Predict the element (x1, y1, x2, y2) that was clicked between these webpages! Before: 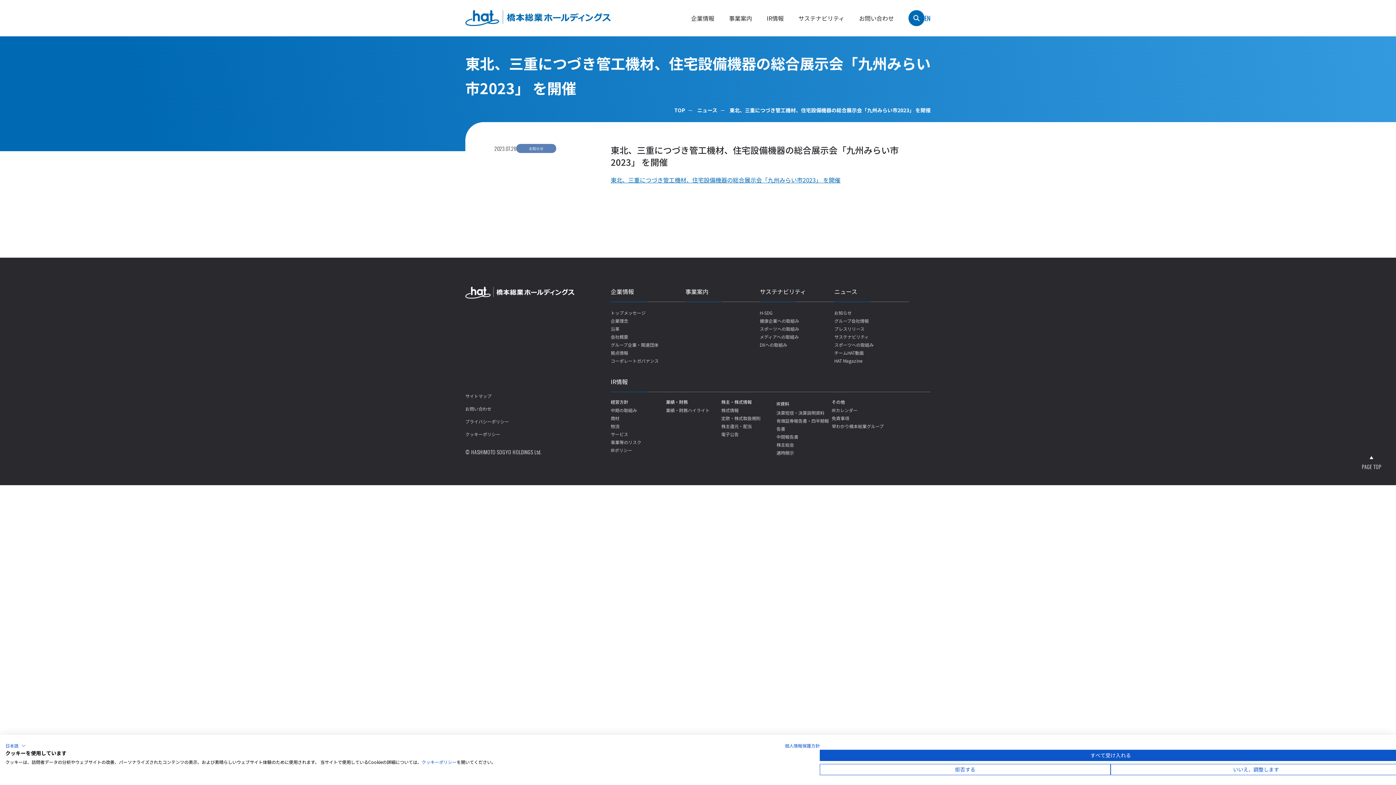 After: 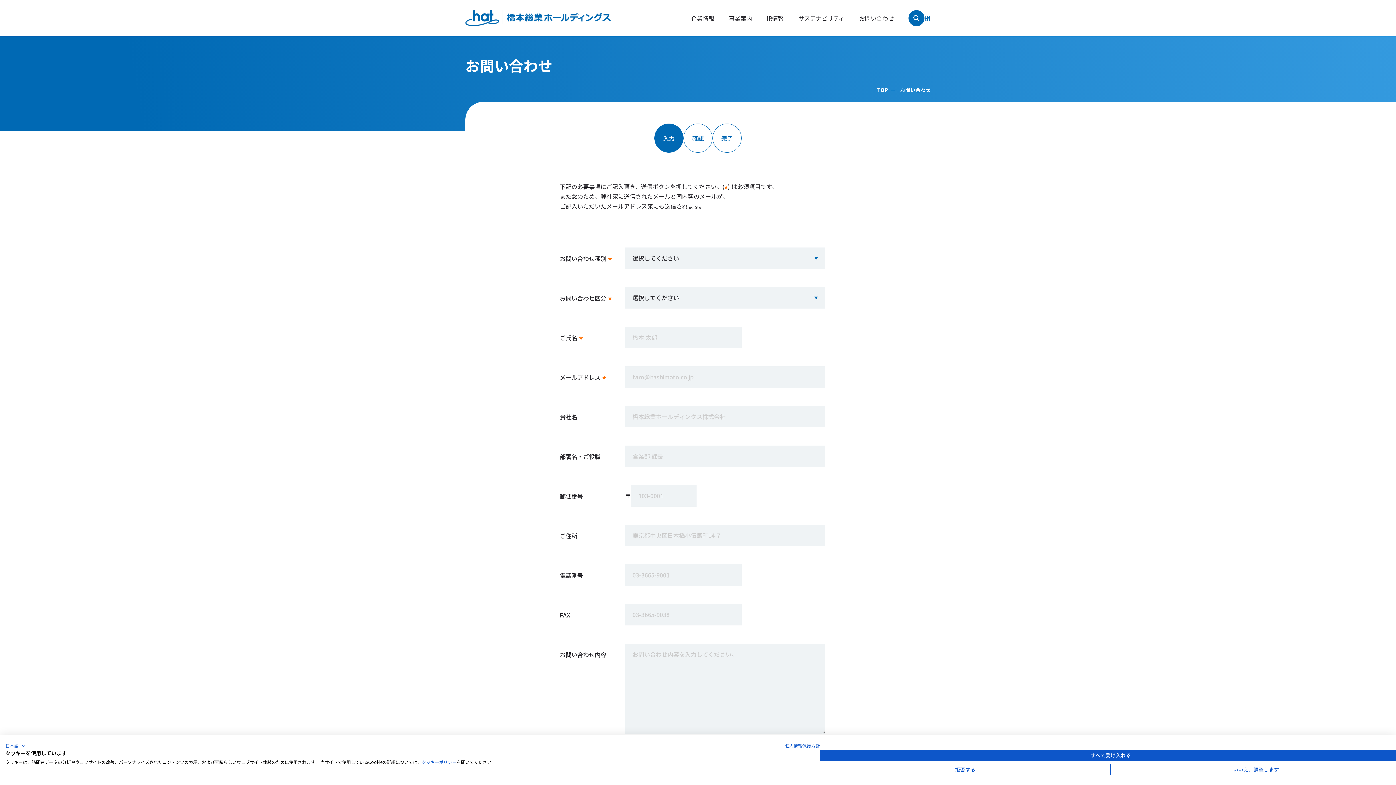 Action: label: お問い合わせ bbox: (465, 405, 491, 412)